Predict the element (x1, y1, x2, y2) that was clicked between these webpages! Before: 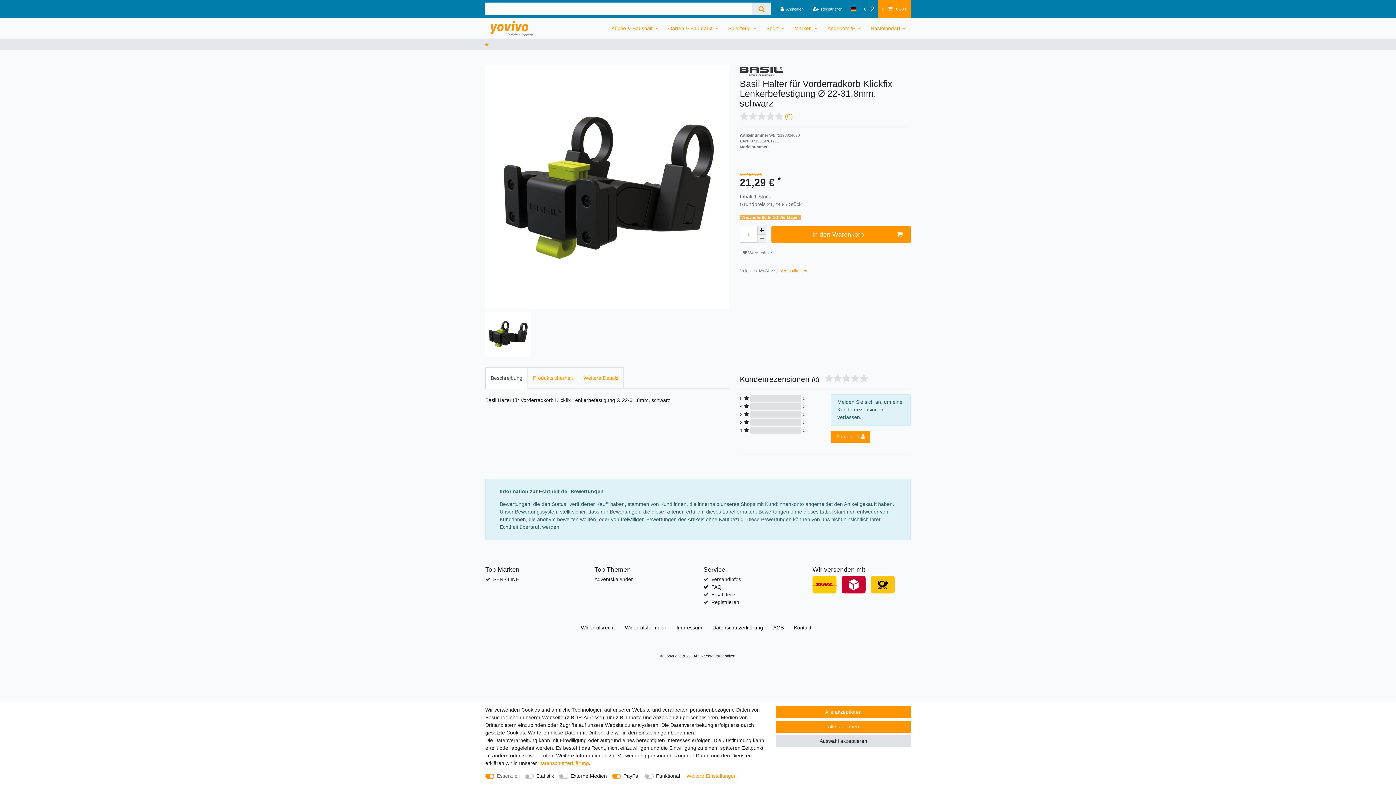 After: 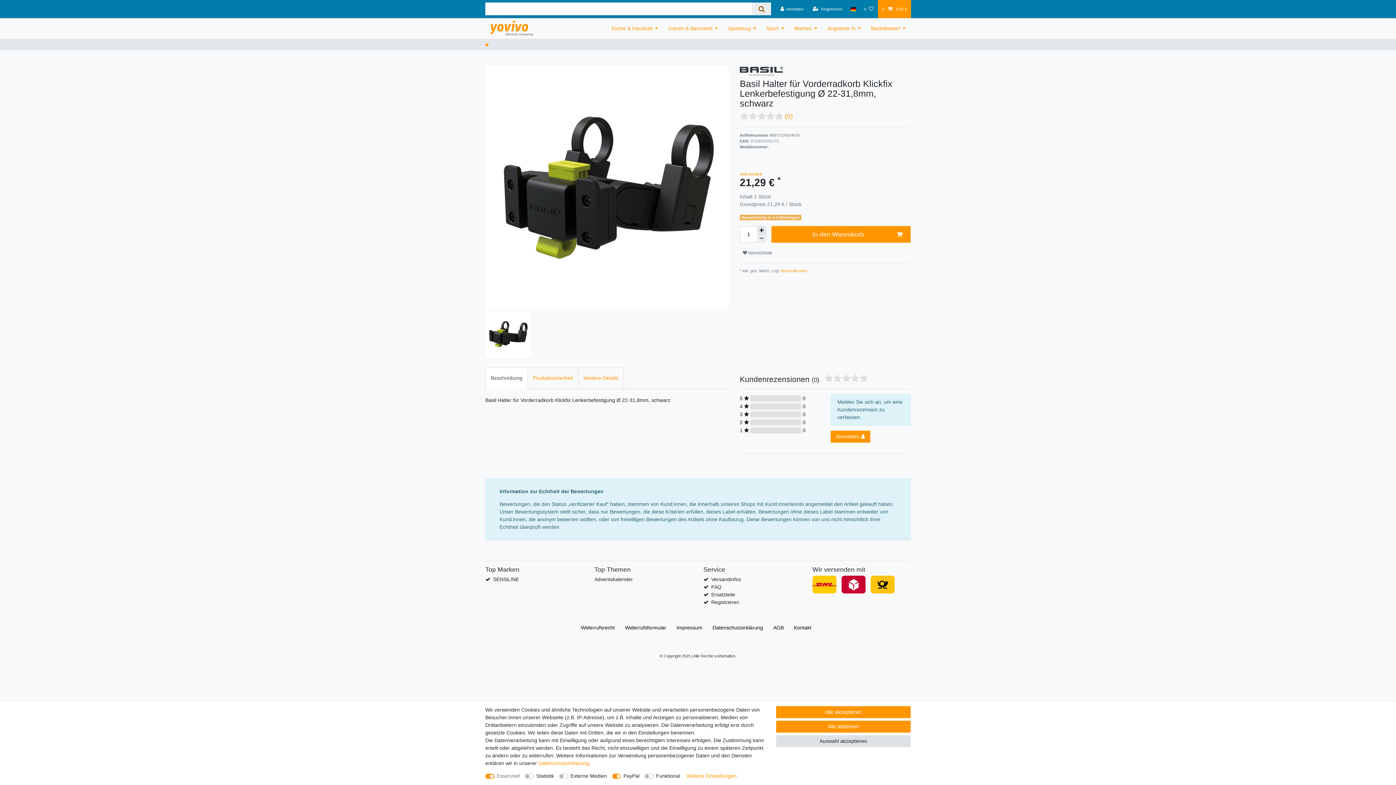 Action: label: Suche bbox: (752, 2, 771, 15)